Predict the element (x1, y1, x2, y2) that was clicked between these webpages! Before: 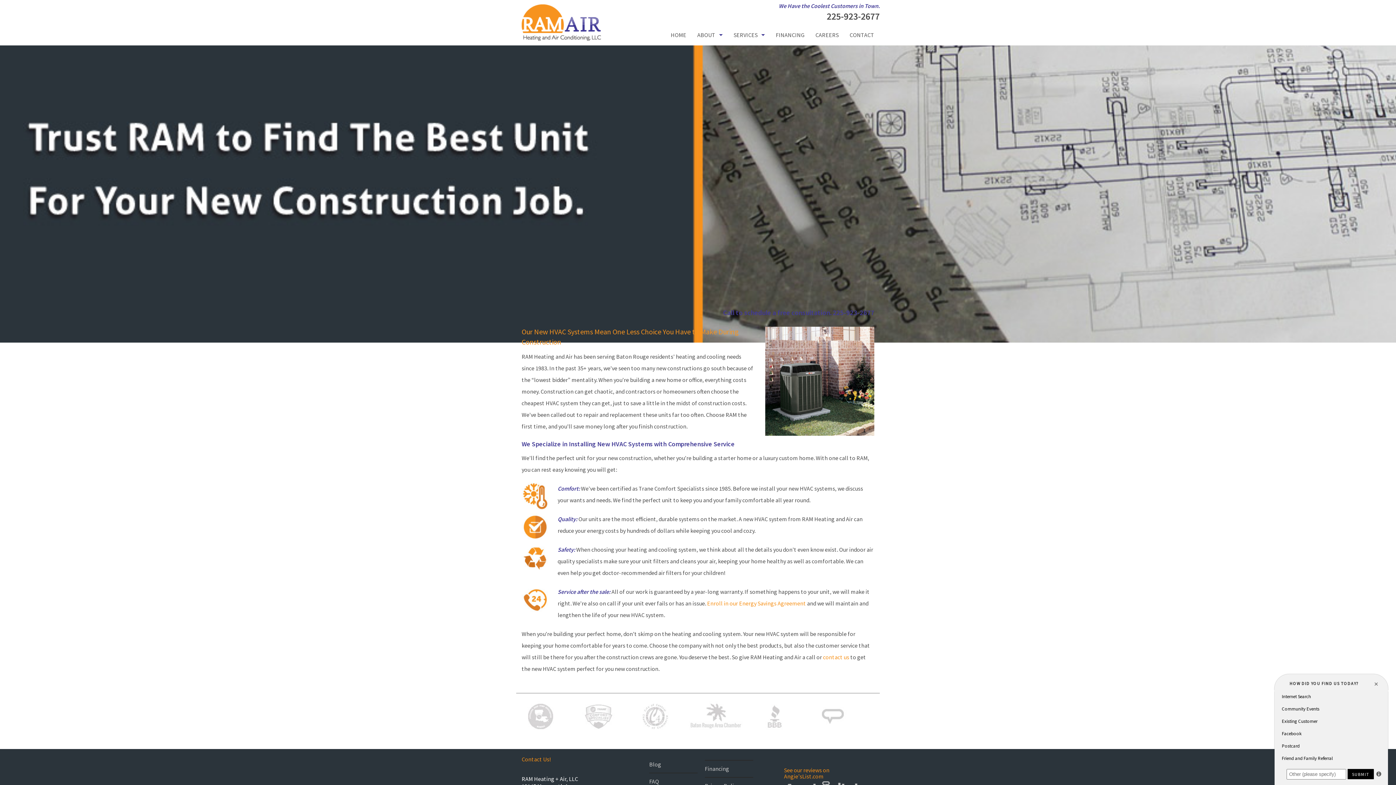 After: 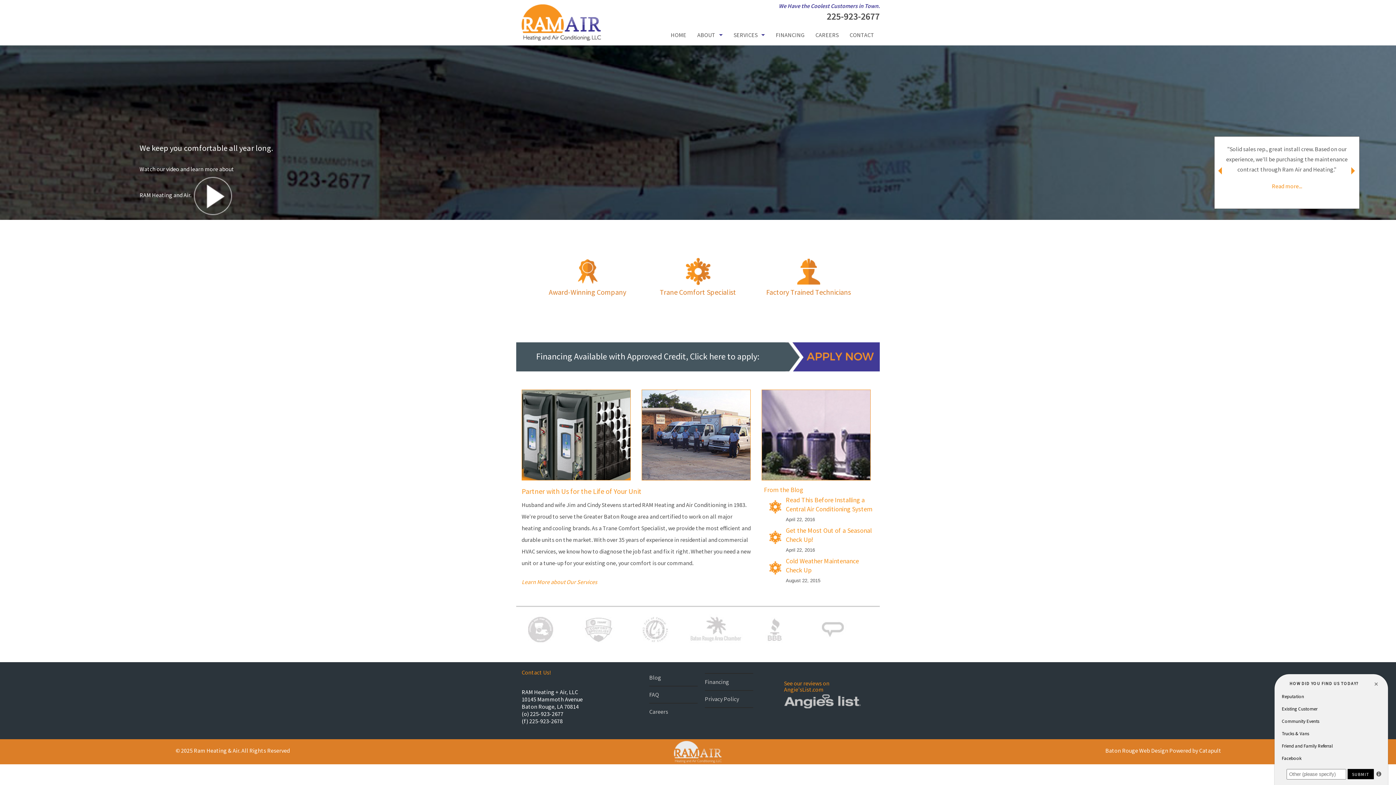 Action: label: HOME bbox: (665, 26, 692, 43)